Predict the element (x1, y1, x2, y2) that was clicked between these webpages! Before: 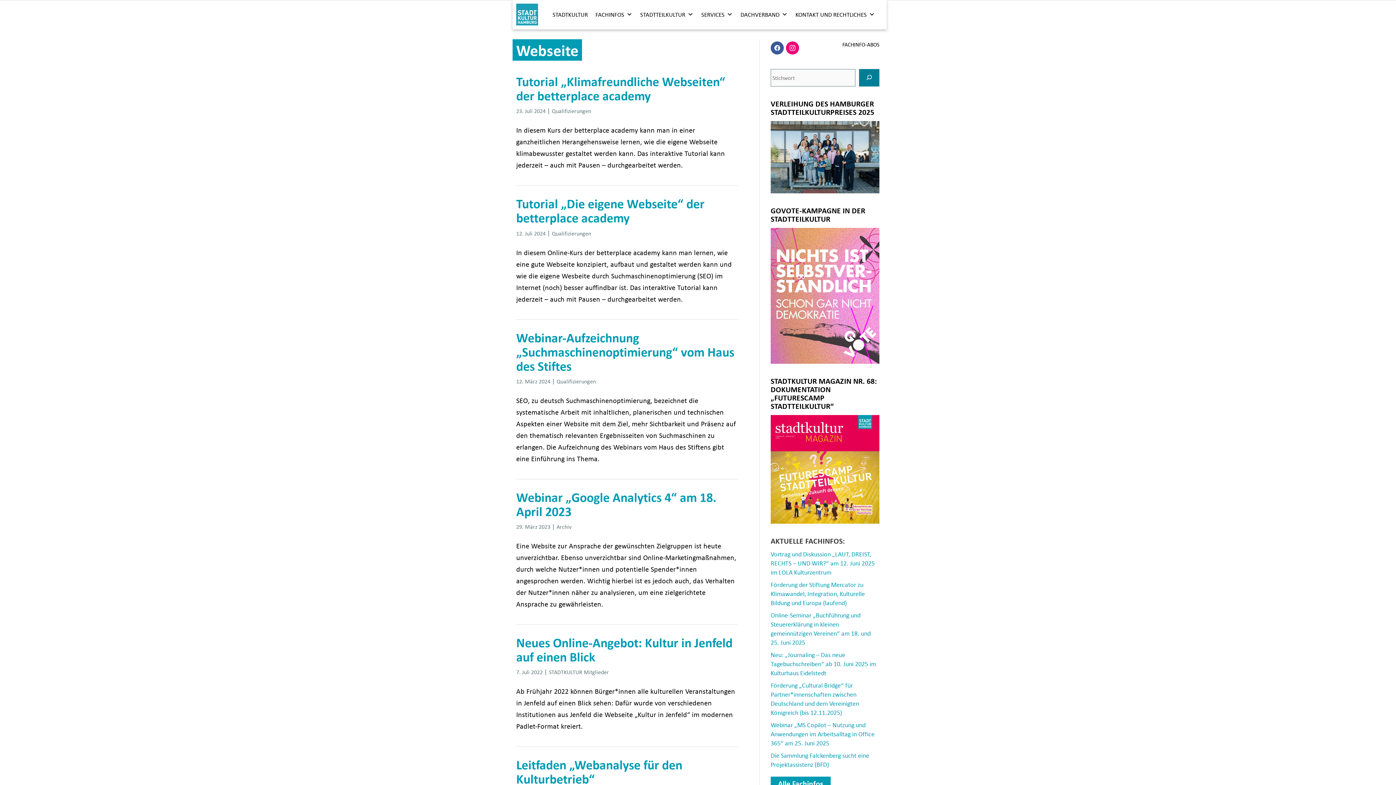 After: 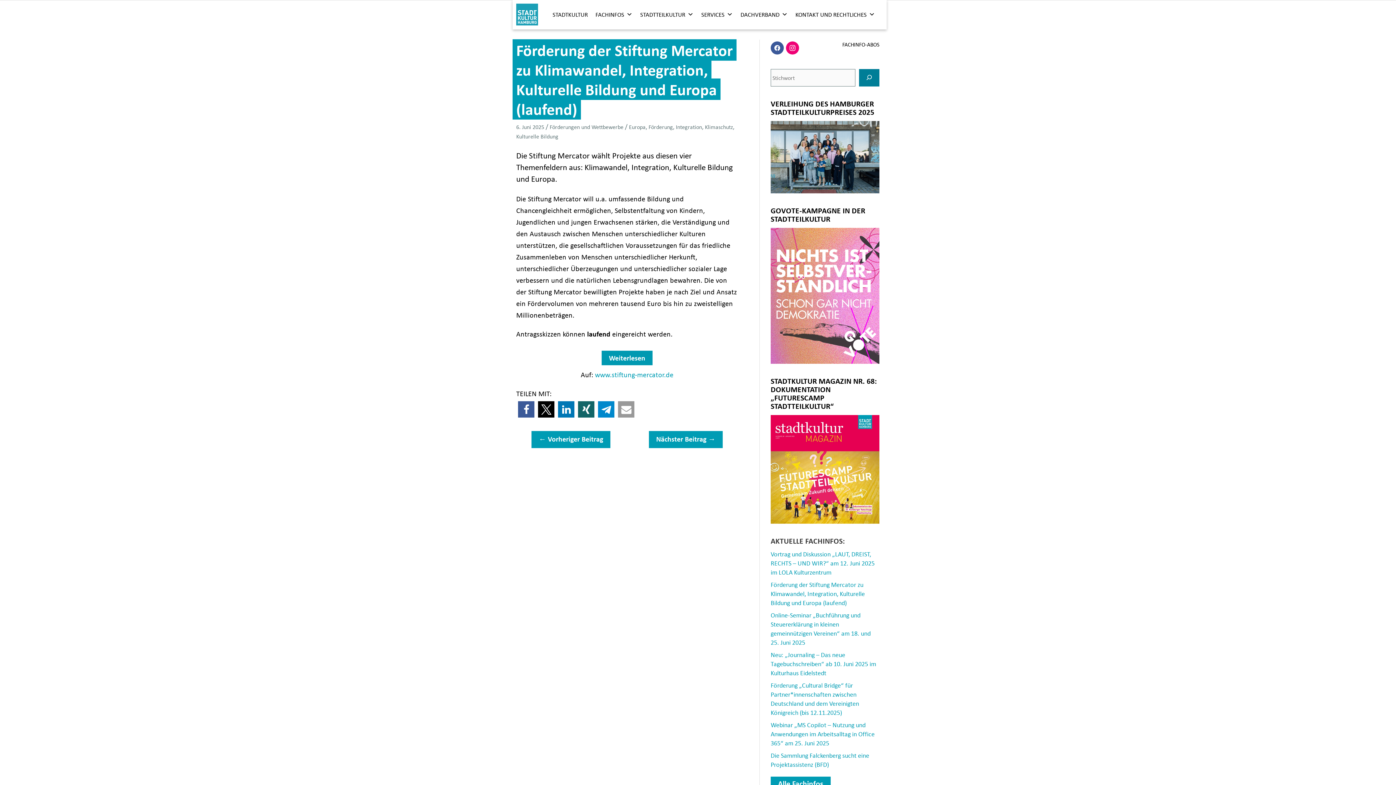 Action: bbox: (770, 580, 865, 607) label: Förderung der Stiftung Mercator zu Klimawandel, Integration, Kulturelle Bildung und Europa (laufend)